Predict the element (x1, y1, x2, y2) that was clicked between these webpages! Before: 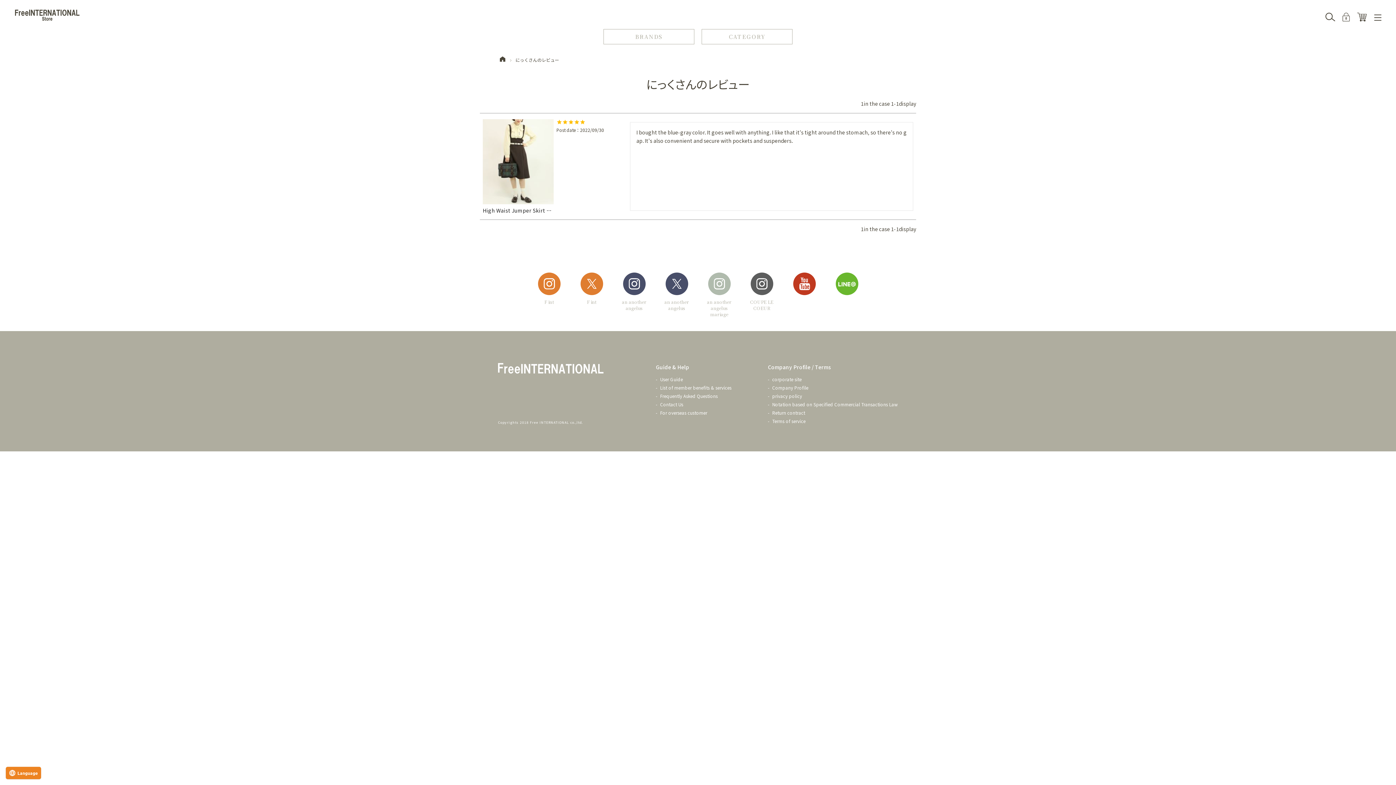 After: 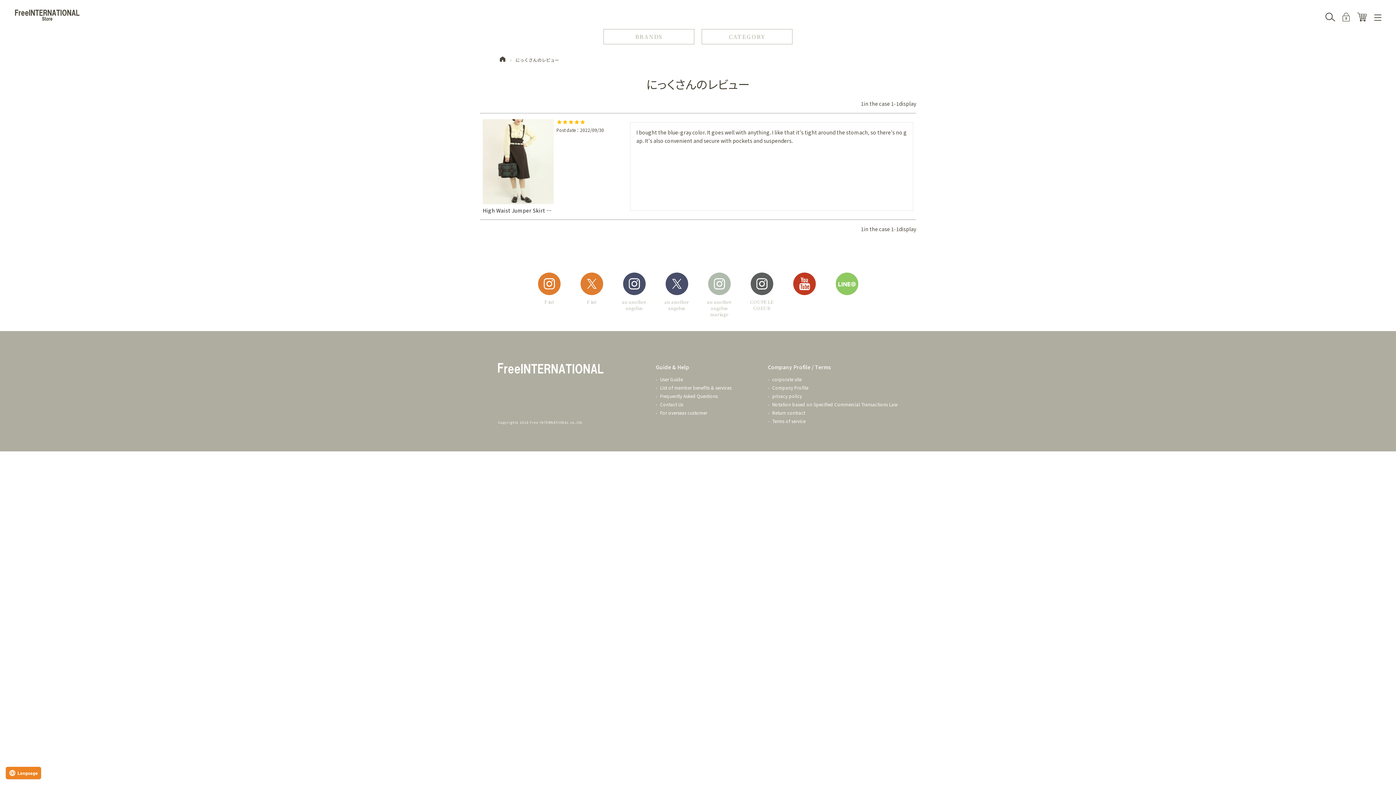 Action: bbox: (835, 272, 858, 297)